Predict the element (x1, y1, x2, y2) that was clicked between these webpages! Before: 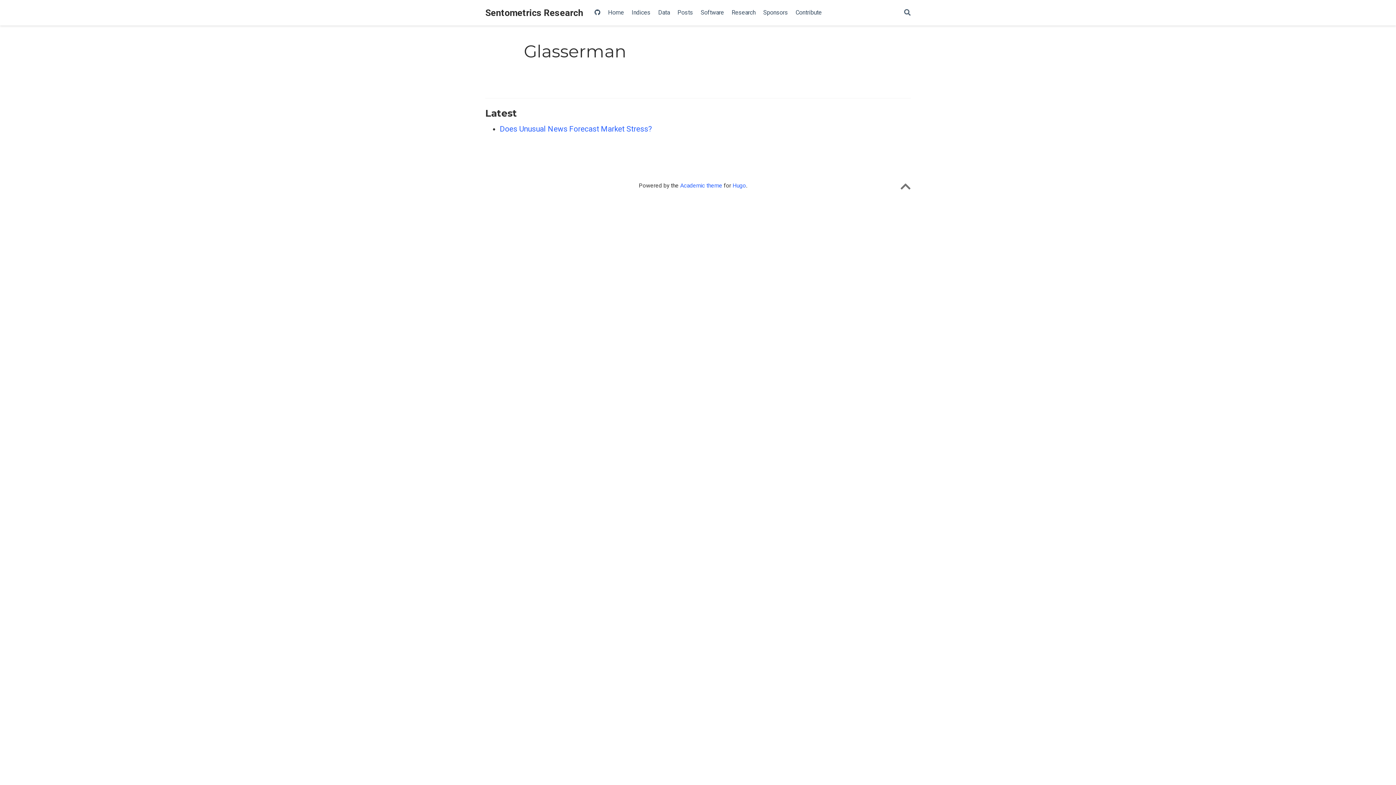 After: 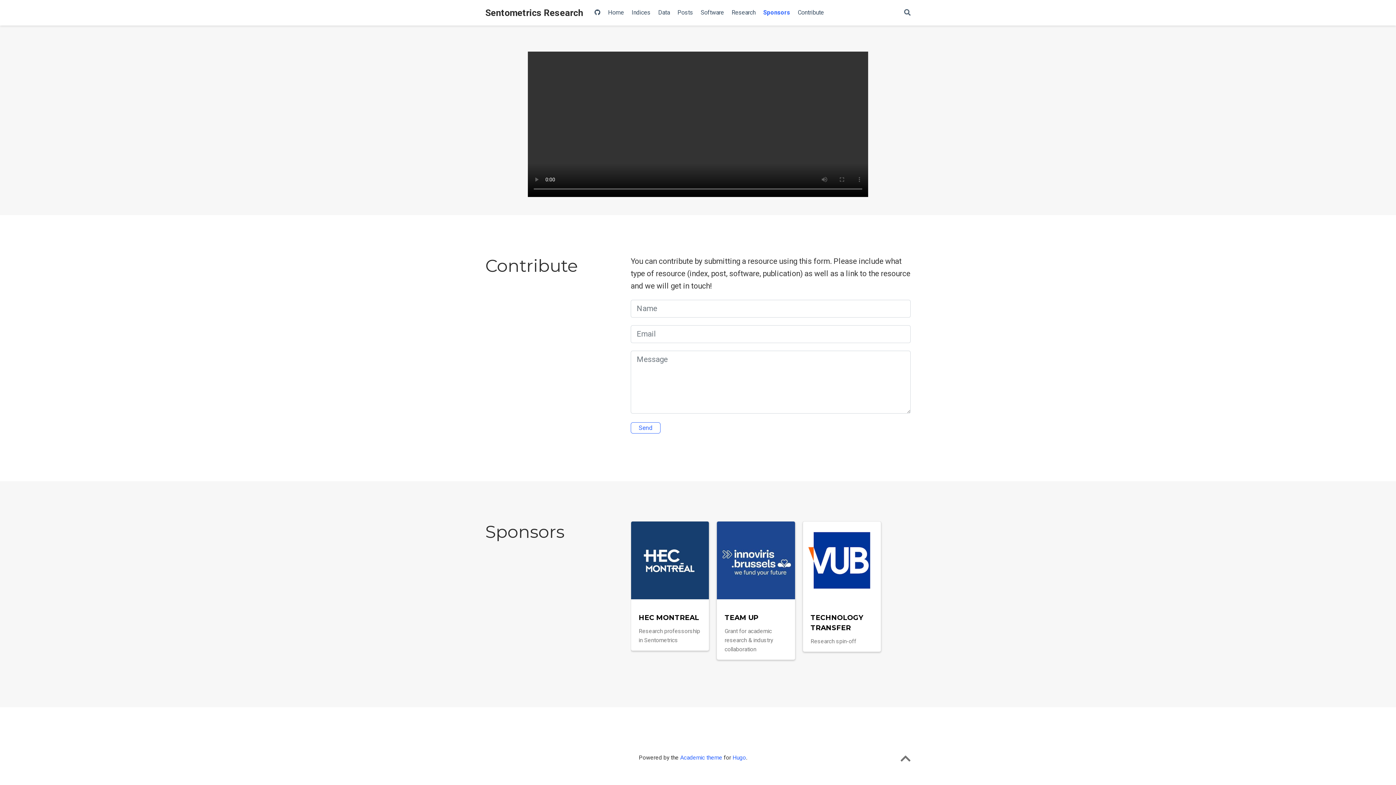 Action: bbox: (792, 5, 825, 20) label: Contribute